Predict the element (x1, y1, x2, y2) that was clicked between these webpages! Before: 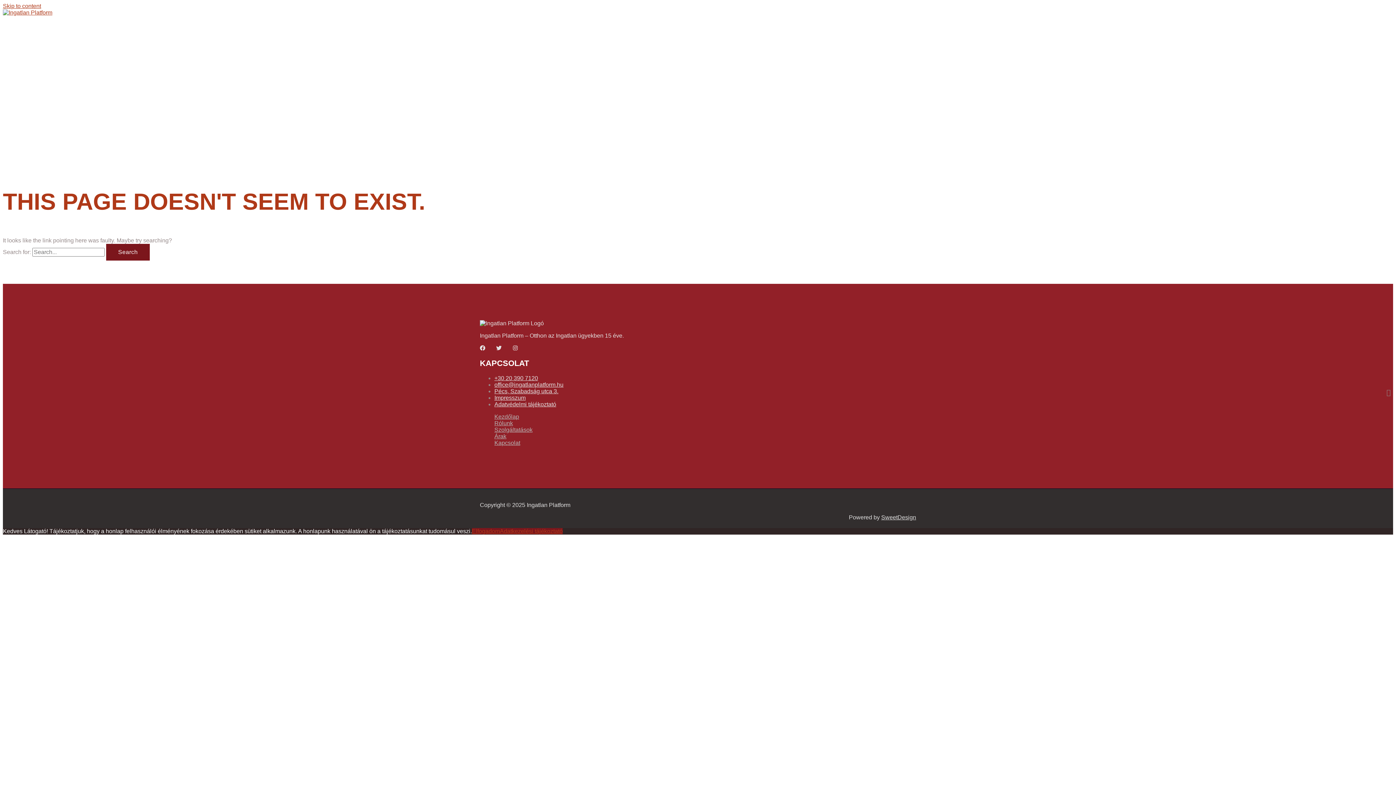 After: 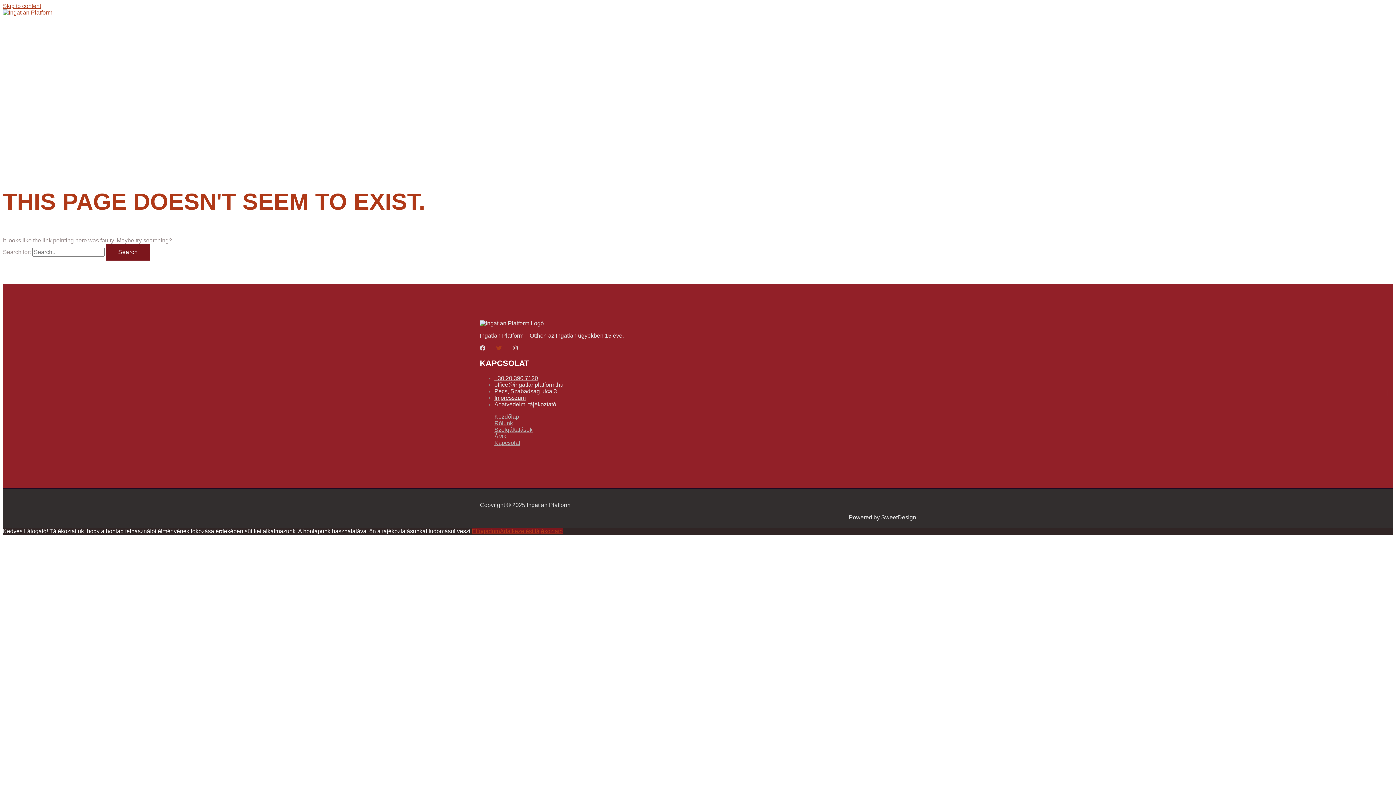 Action: label: Twitter bbox: (496, 345, 501, 351)